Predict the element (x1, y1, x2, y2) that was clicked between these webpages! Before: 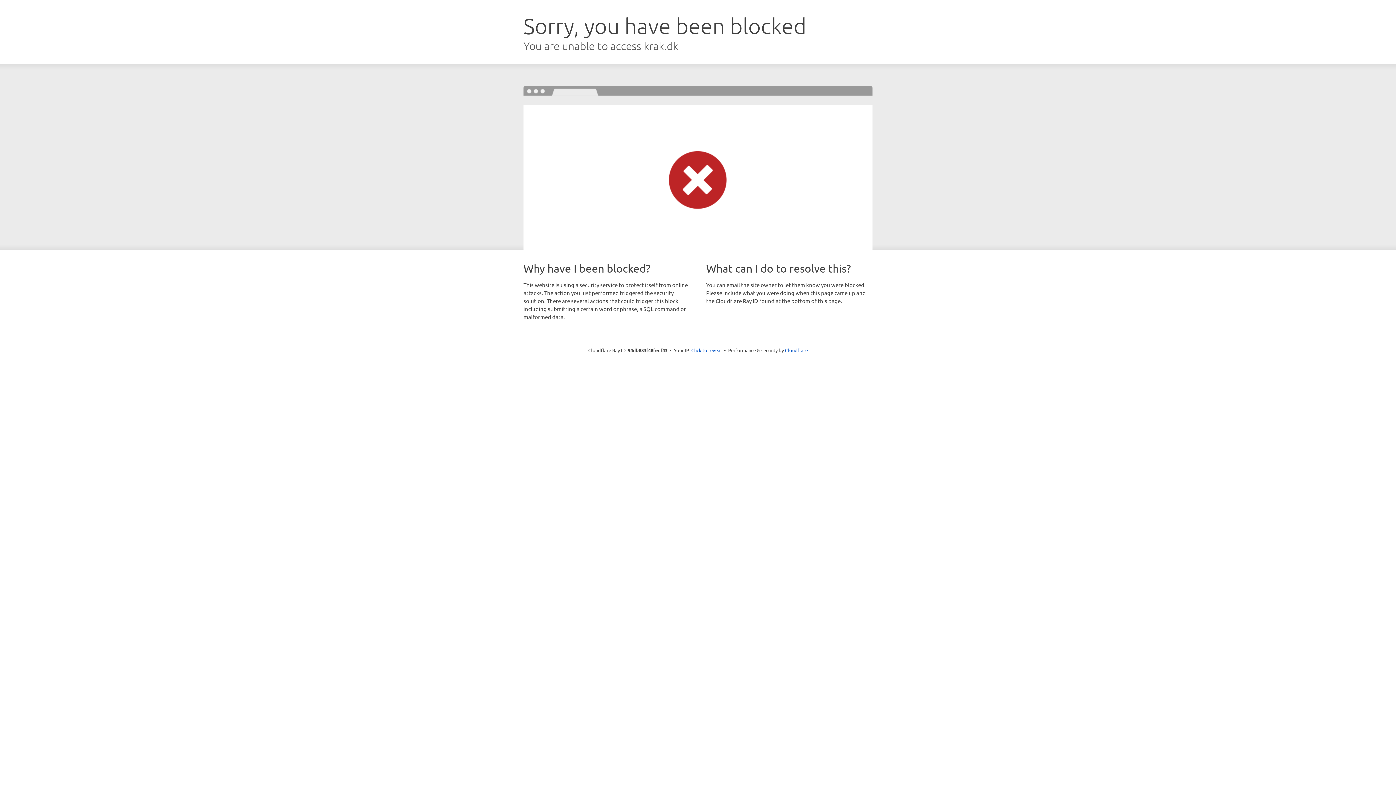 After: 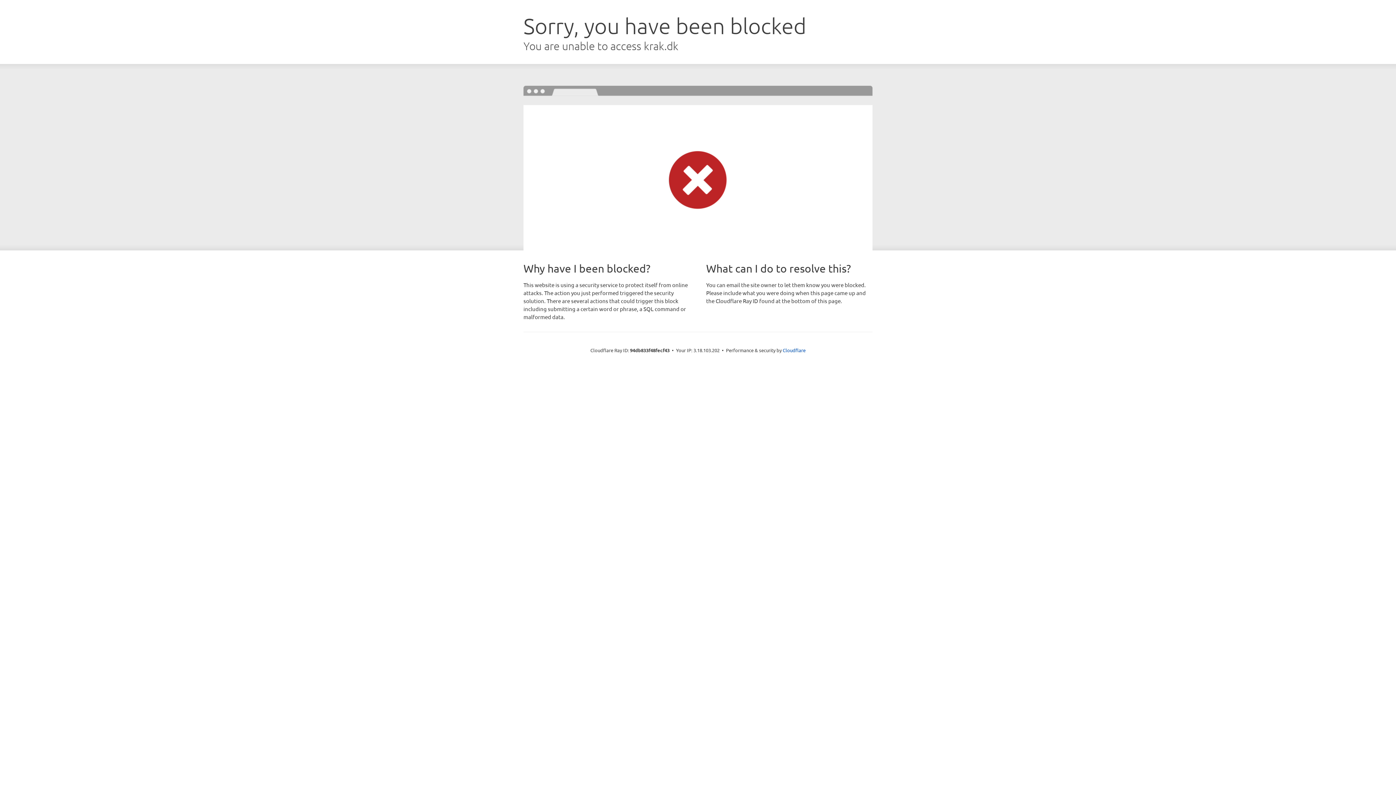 Action: label: Click to reveal bbox: (691, 346, 722, 353)